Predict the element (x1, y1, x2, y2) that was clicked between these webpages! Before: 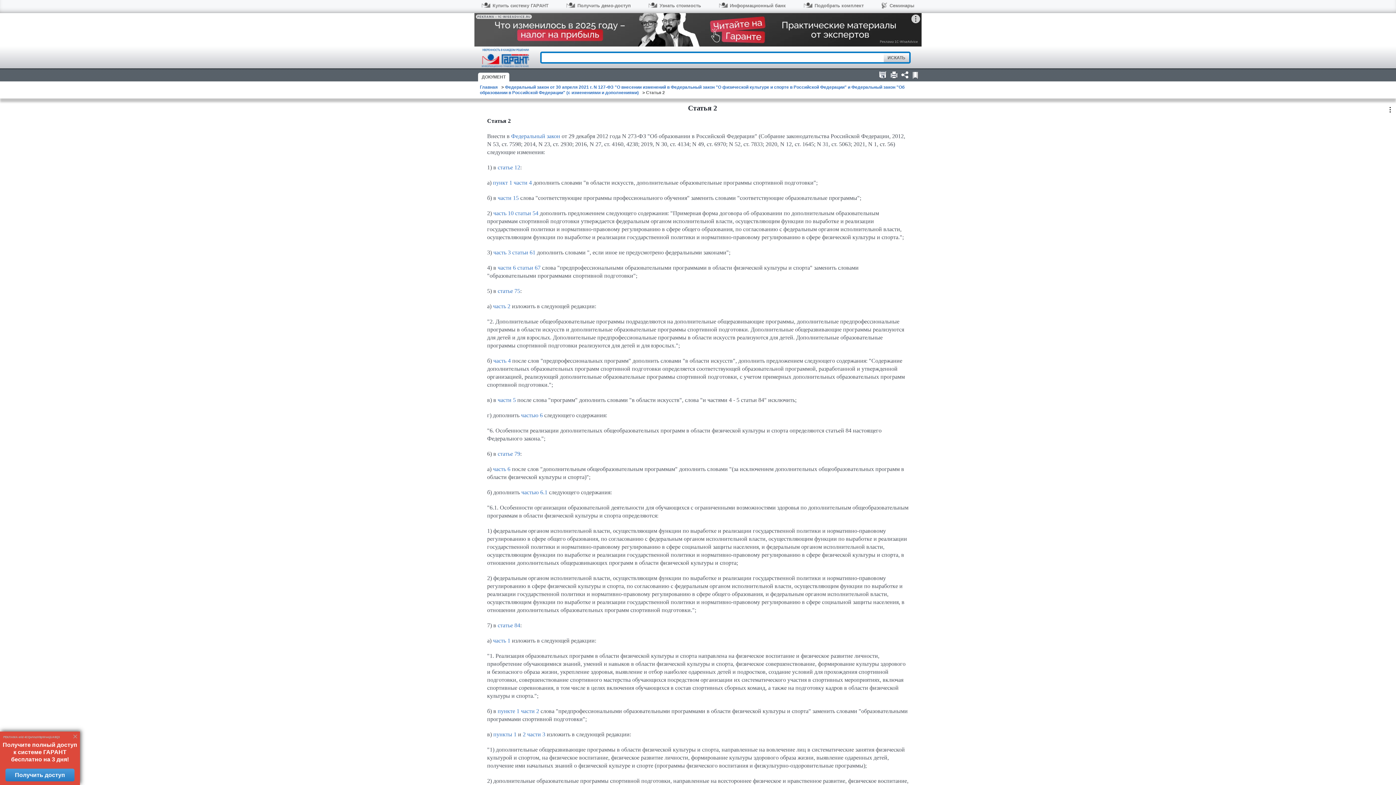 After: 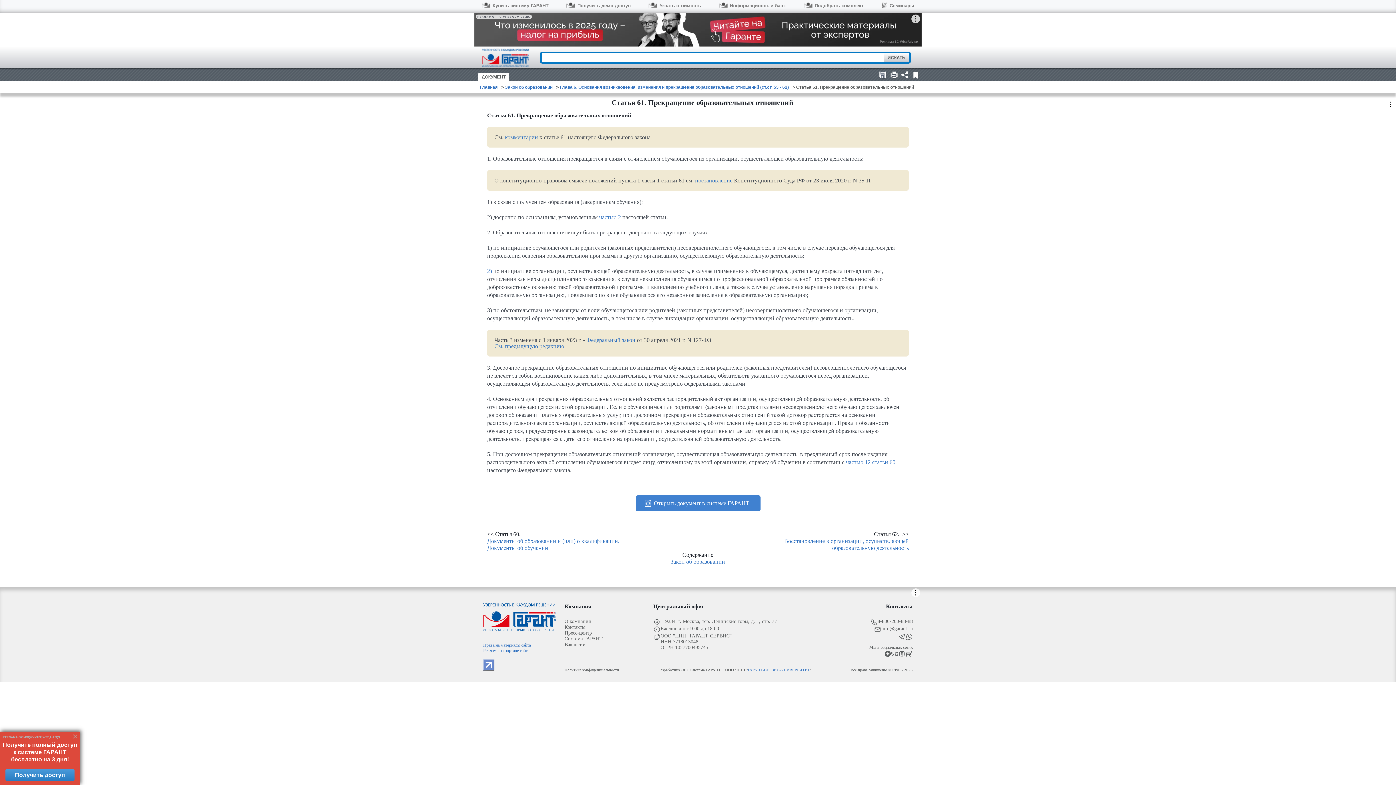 Action: bbox: (493, 249, 535, 255) label: часть 3 статьи 61